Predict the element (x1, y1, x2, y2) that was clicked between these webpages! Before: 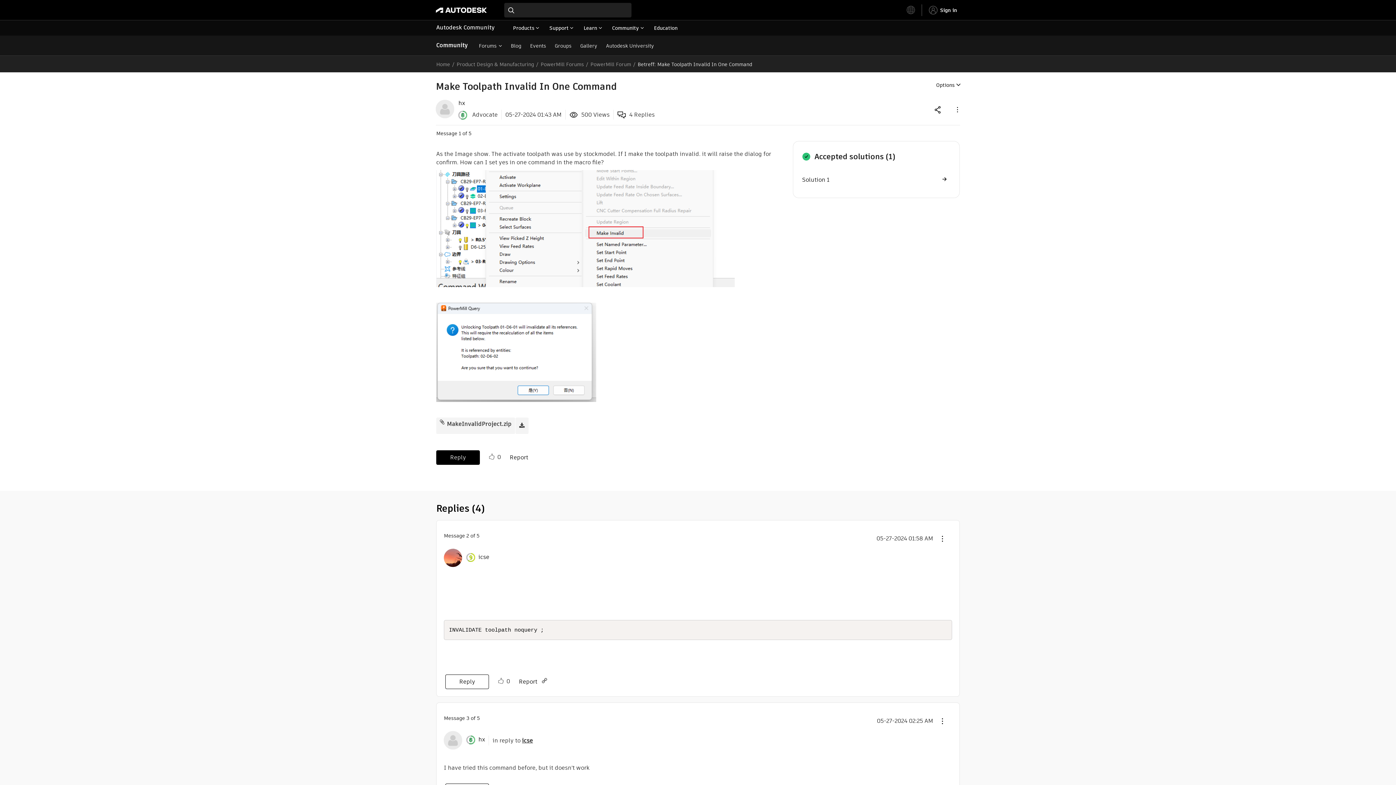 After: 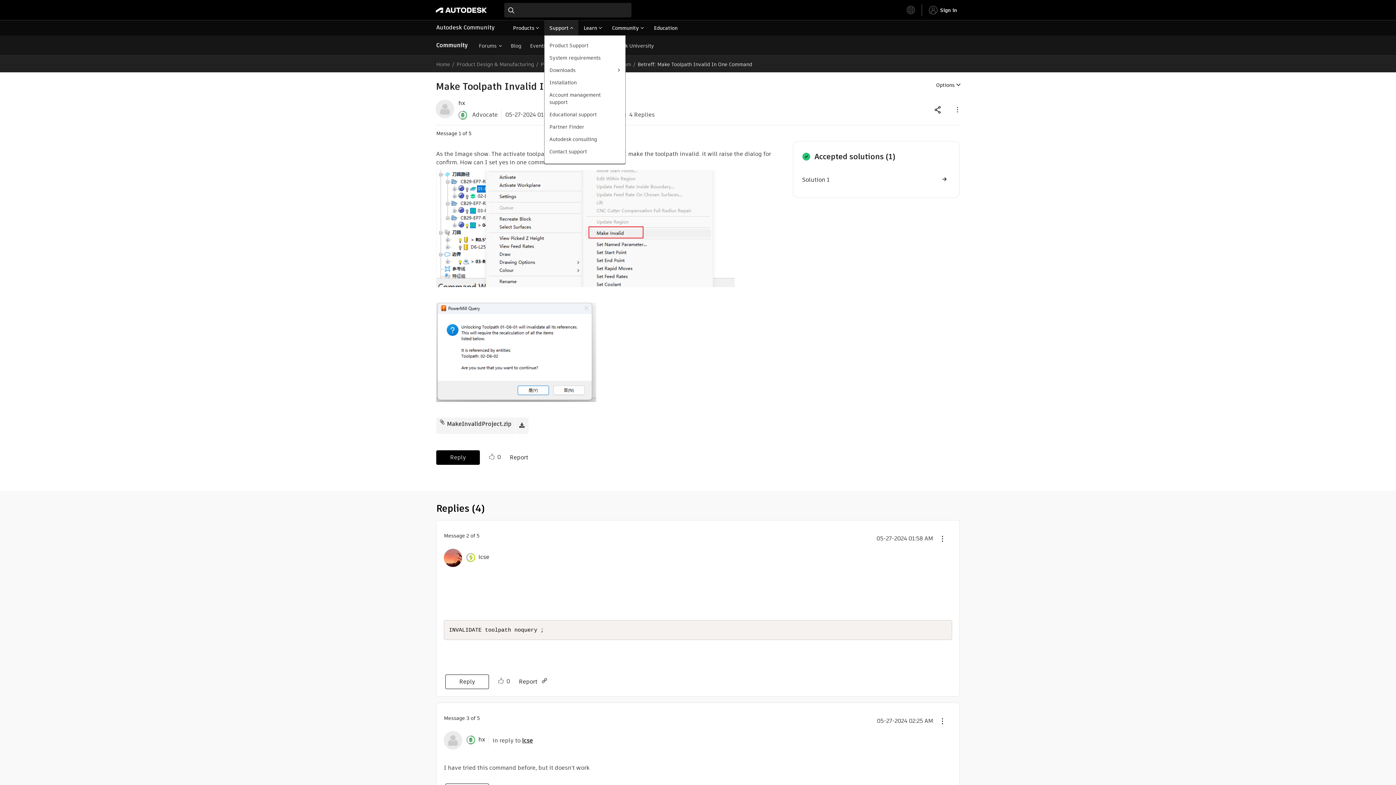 Action: label: Support bbox: (544, 20, 578, 35)